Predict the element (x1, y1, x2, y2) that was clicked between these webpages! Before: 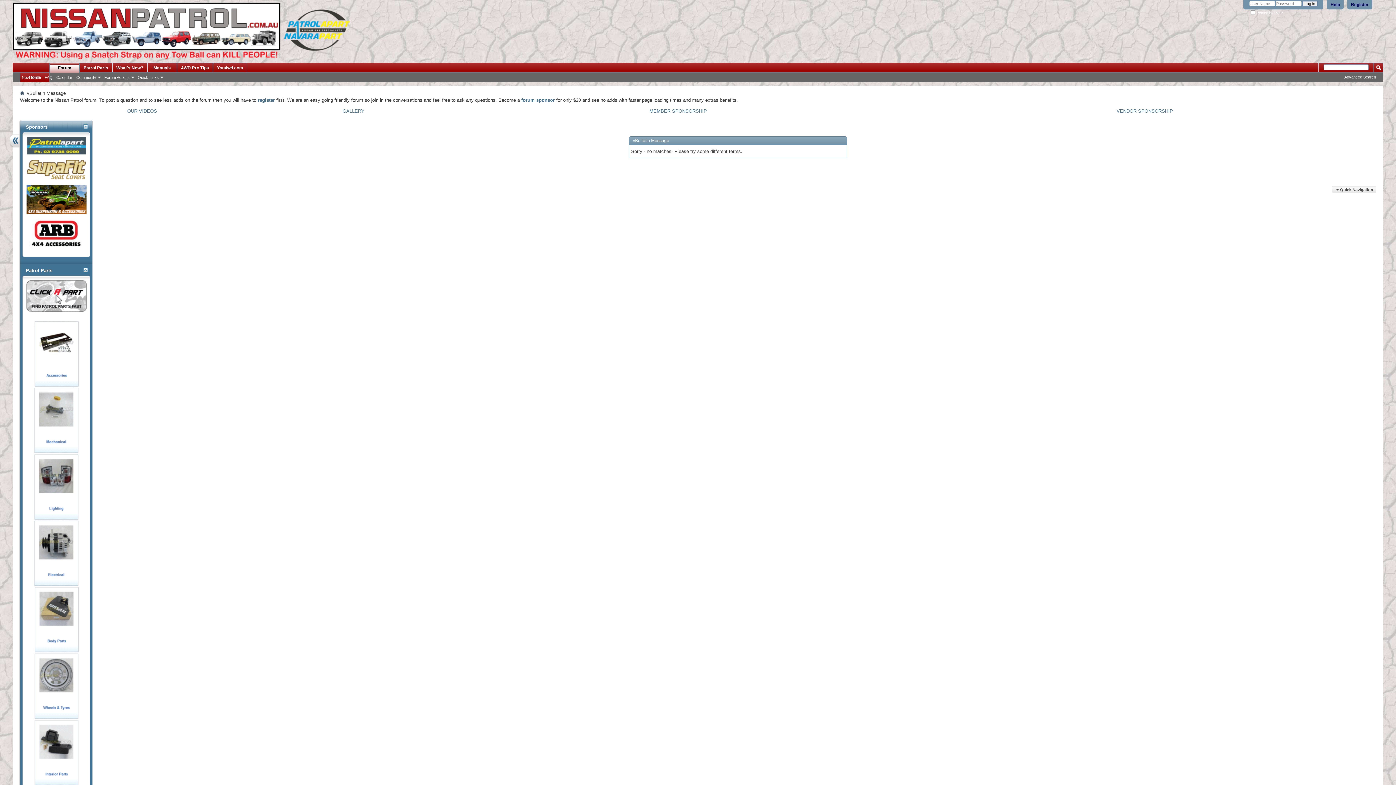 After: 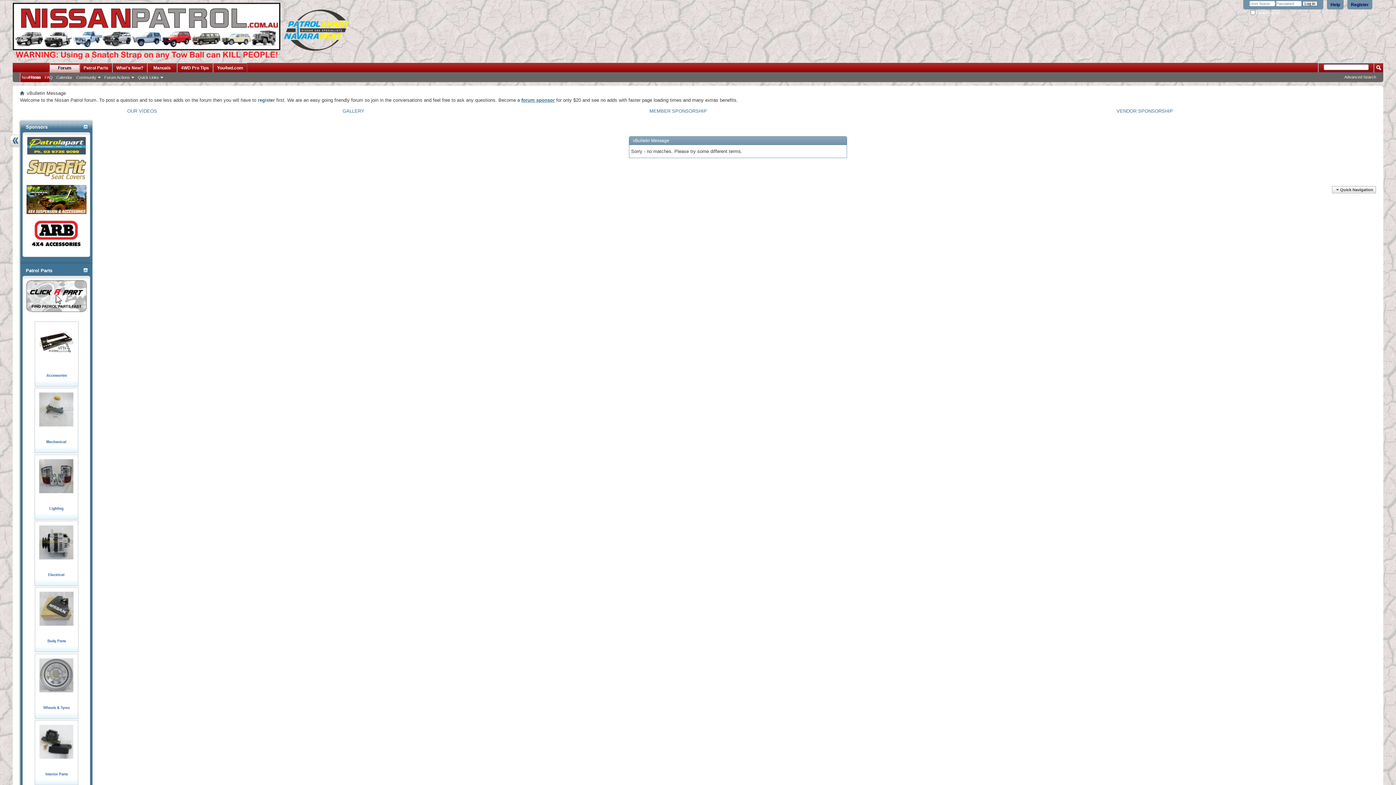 Action: bbox: (521, 97, 554, 102) label: forum sponsor